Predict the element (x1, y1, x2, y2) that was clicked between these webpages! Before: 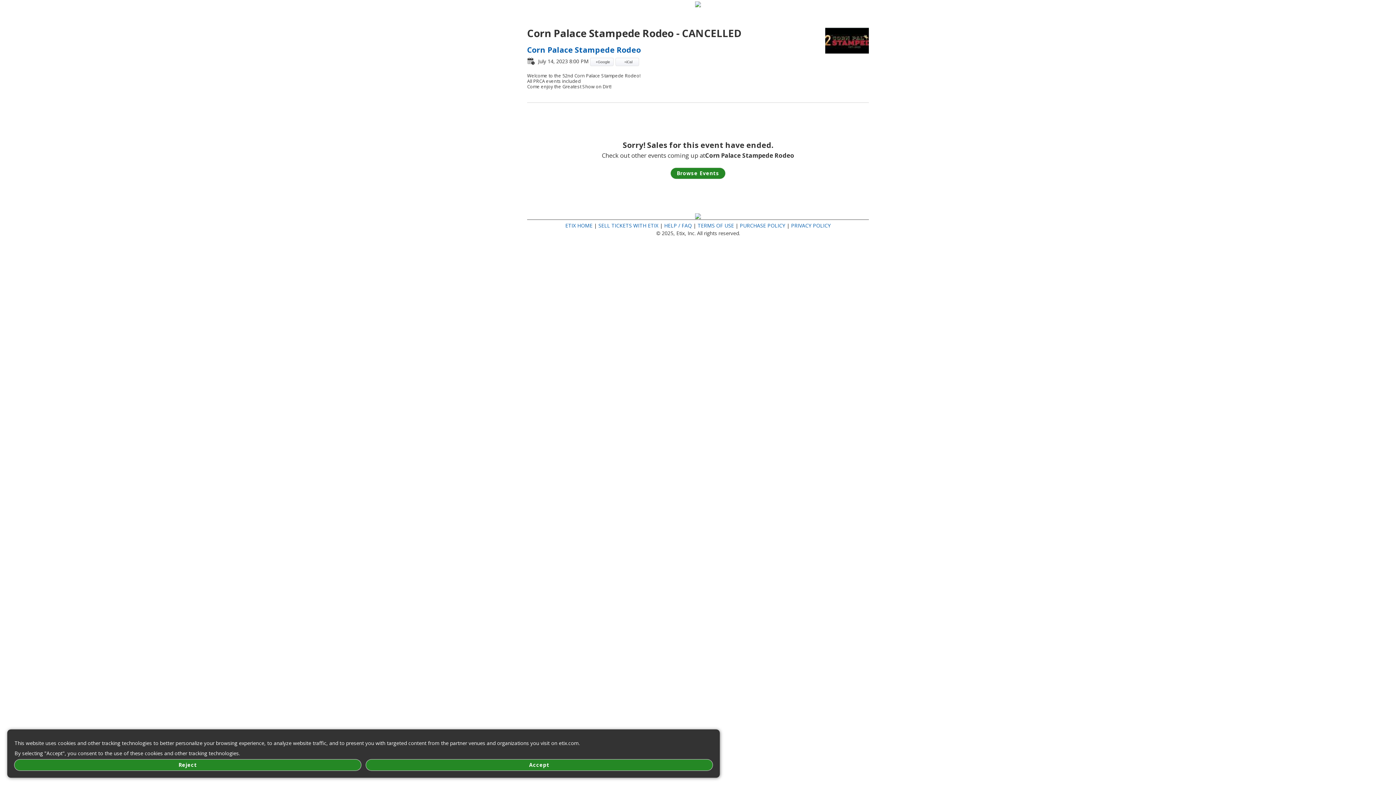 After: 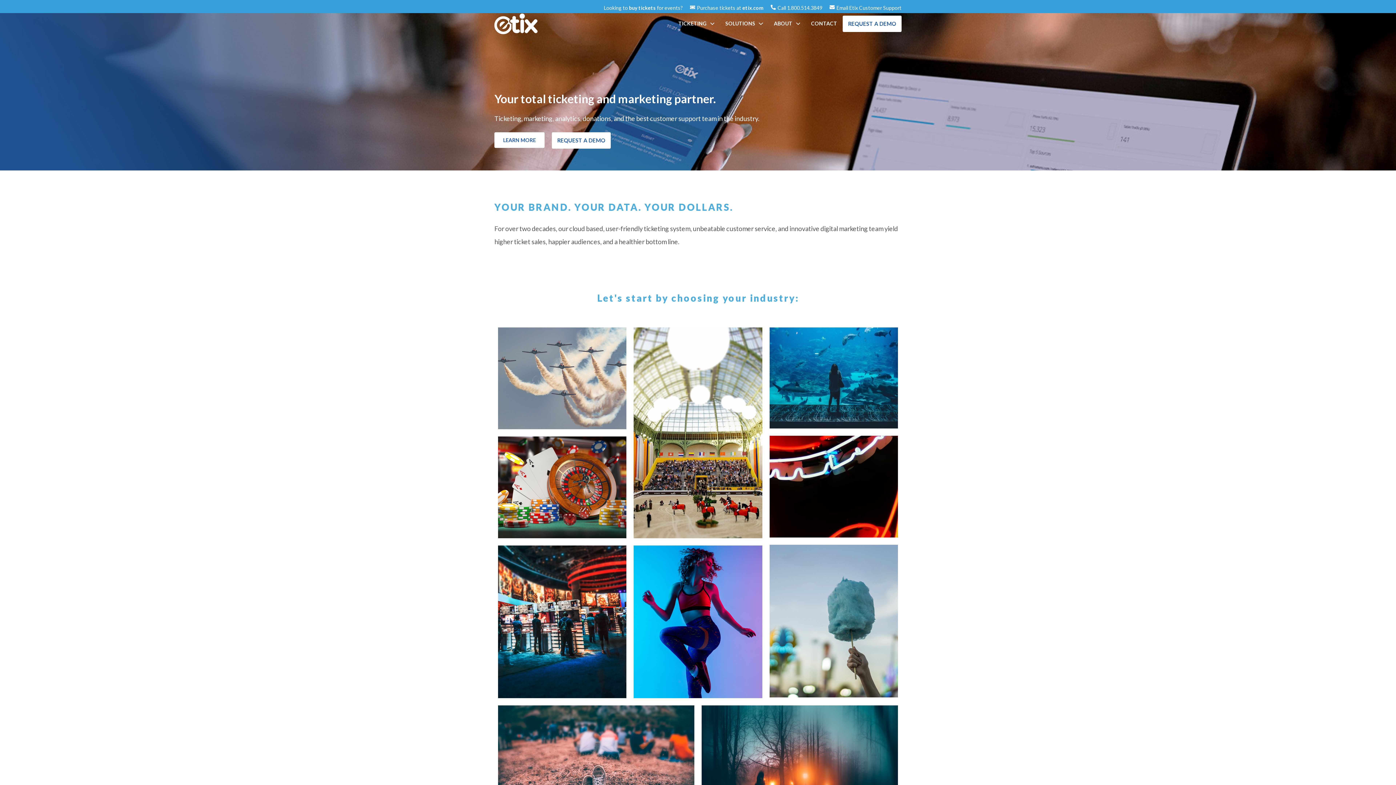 Action: bbox: (598, 222, 658, 229) label: SELL TICKETS WITH ETIX